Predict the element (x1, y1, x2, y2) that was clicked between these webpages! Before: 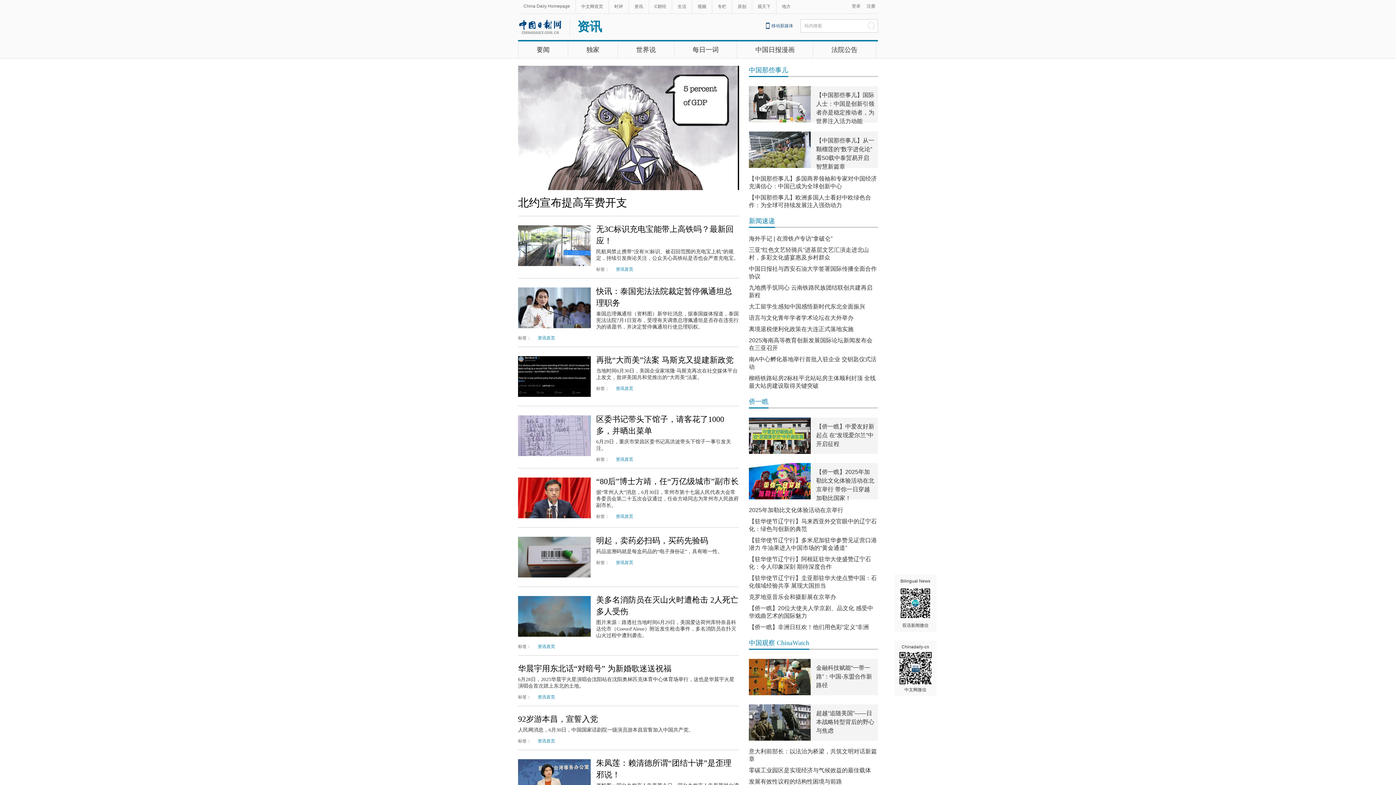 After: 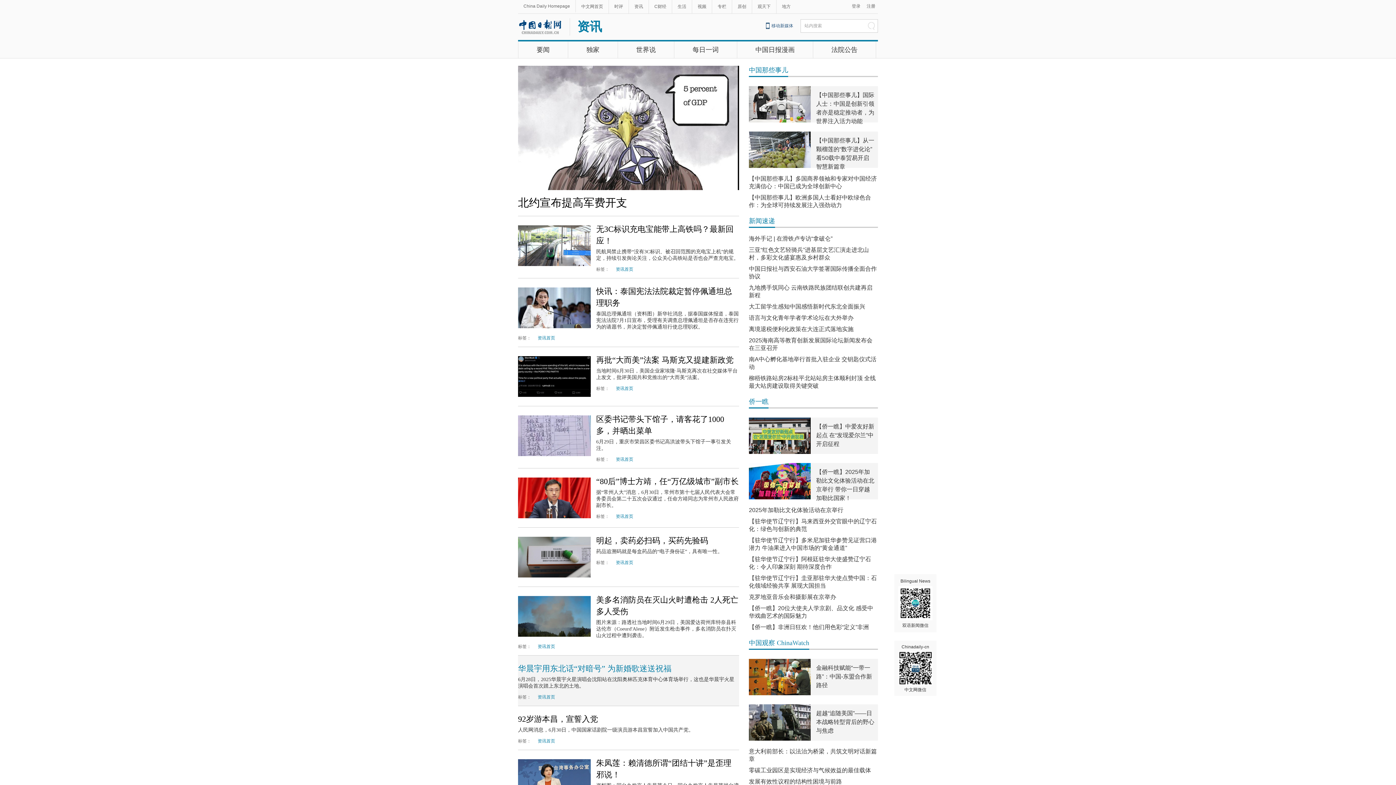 Action: label: 华晨宇用东北话“对暗号” 为新婚歌迷送祝福 bbox: (518, 664, 671, 673)